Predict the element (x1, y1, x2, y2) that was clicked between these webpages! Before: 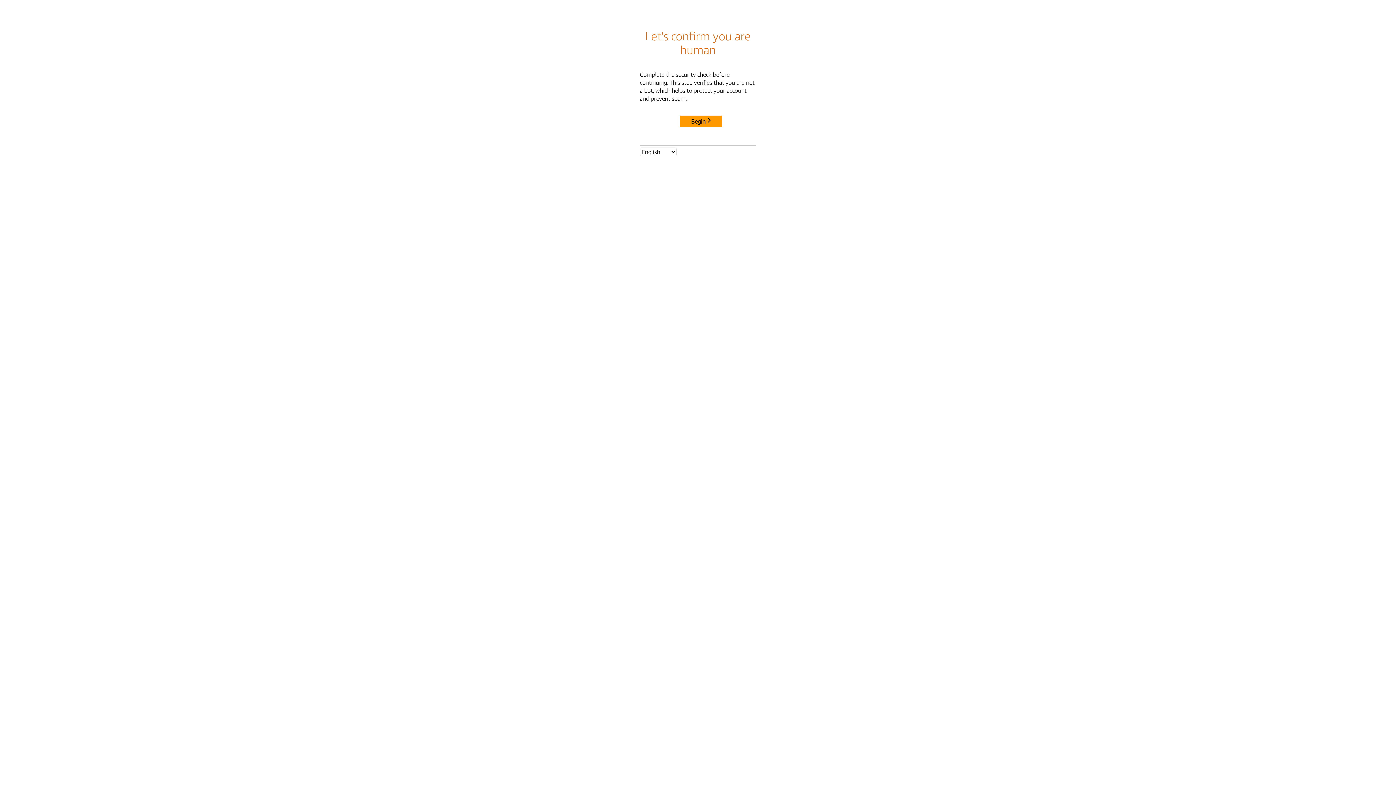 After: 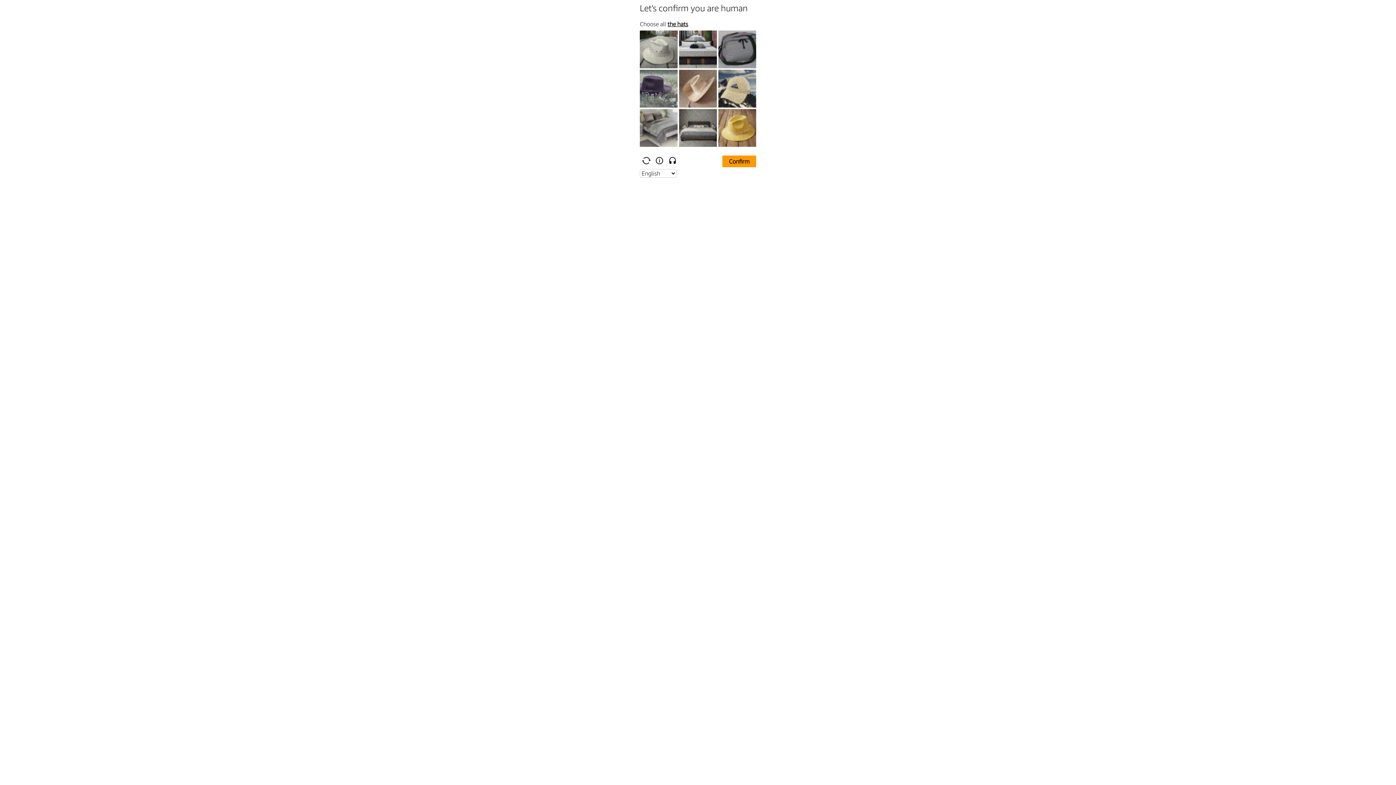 Action: label: Begin bbox: (680, 115, 722, 127)